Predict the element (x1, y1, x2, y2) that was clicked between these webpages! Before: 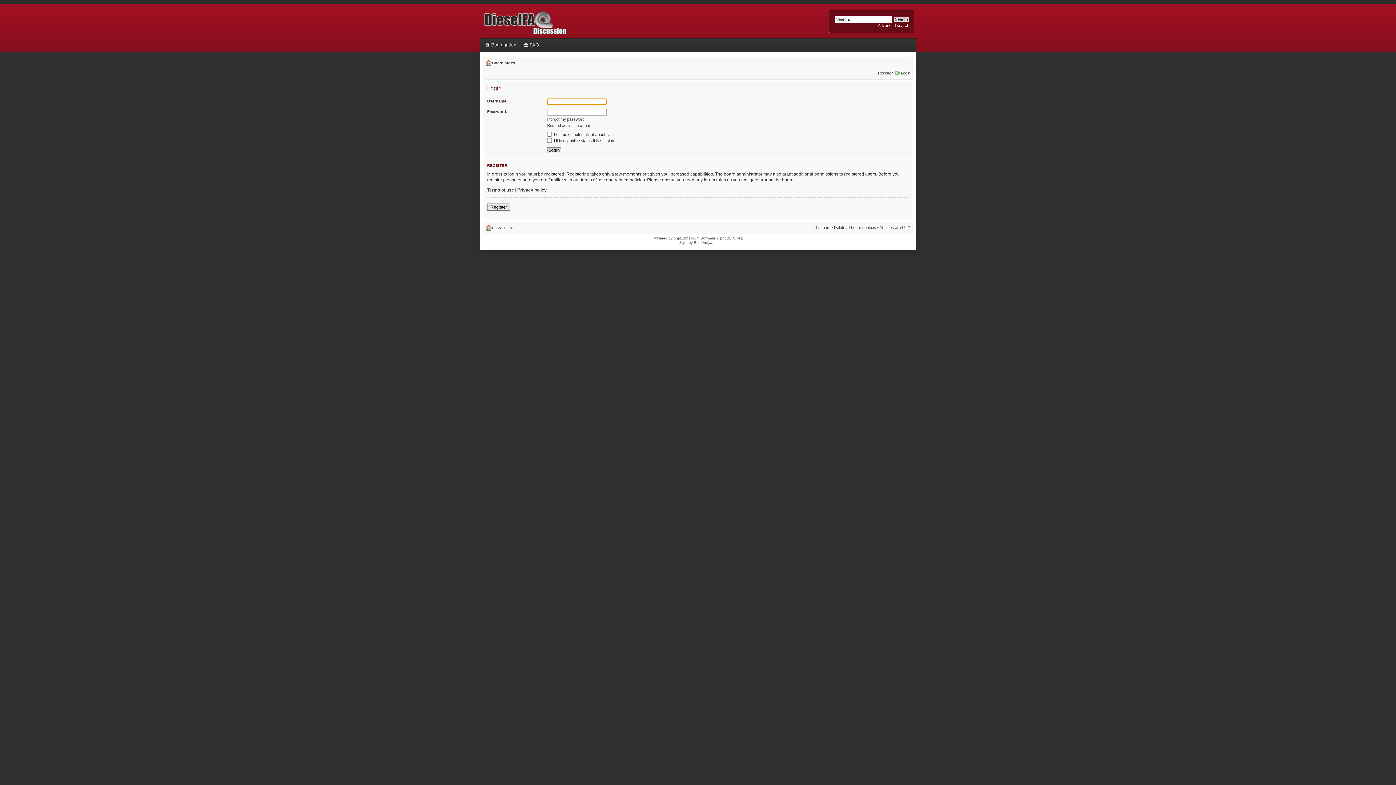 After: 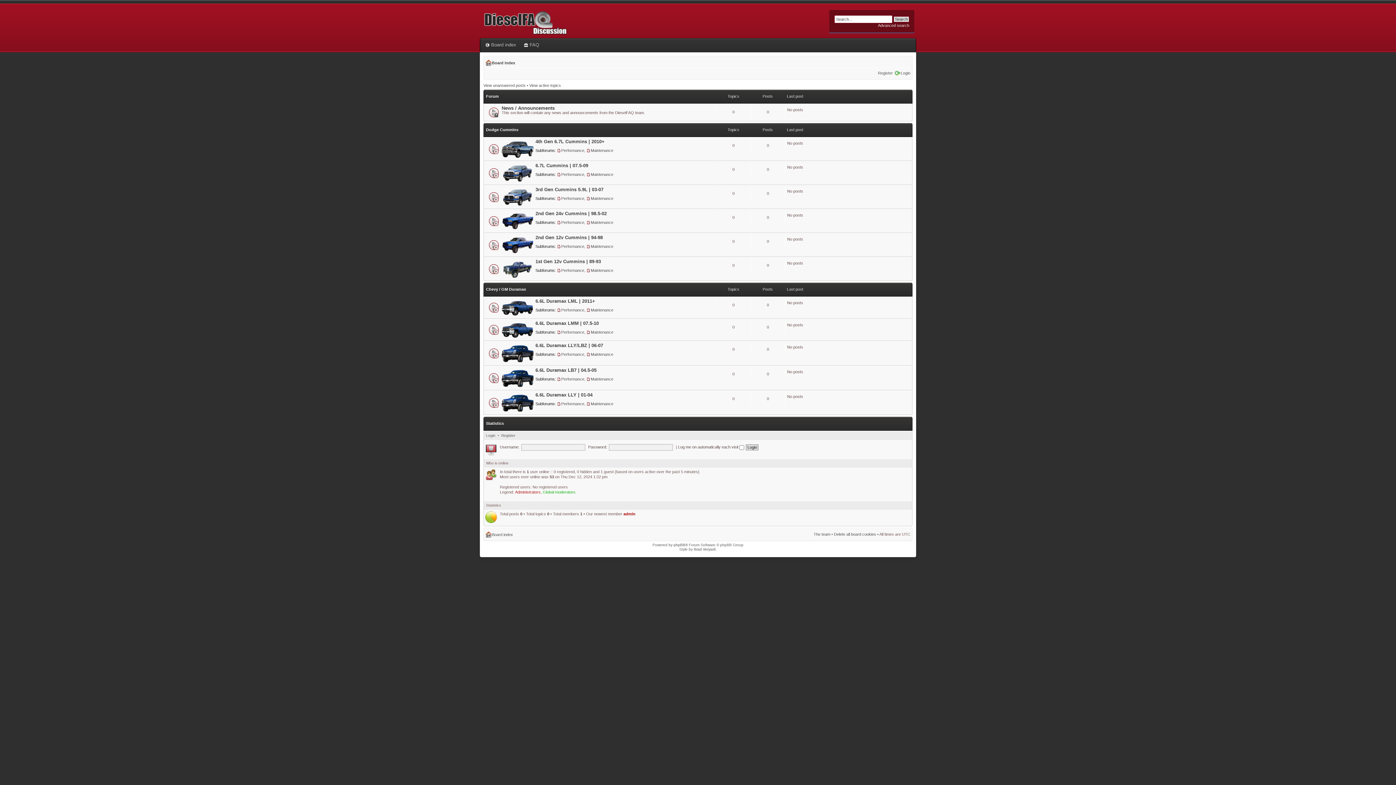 Action: bbox: (485, 42, 516, 47) label: Board index